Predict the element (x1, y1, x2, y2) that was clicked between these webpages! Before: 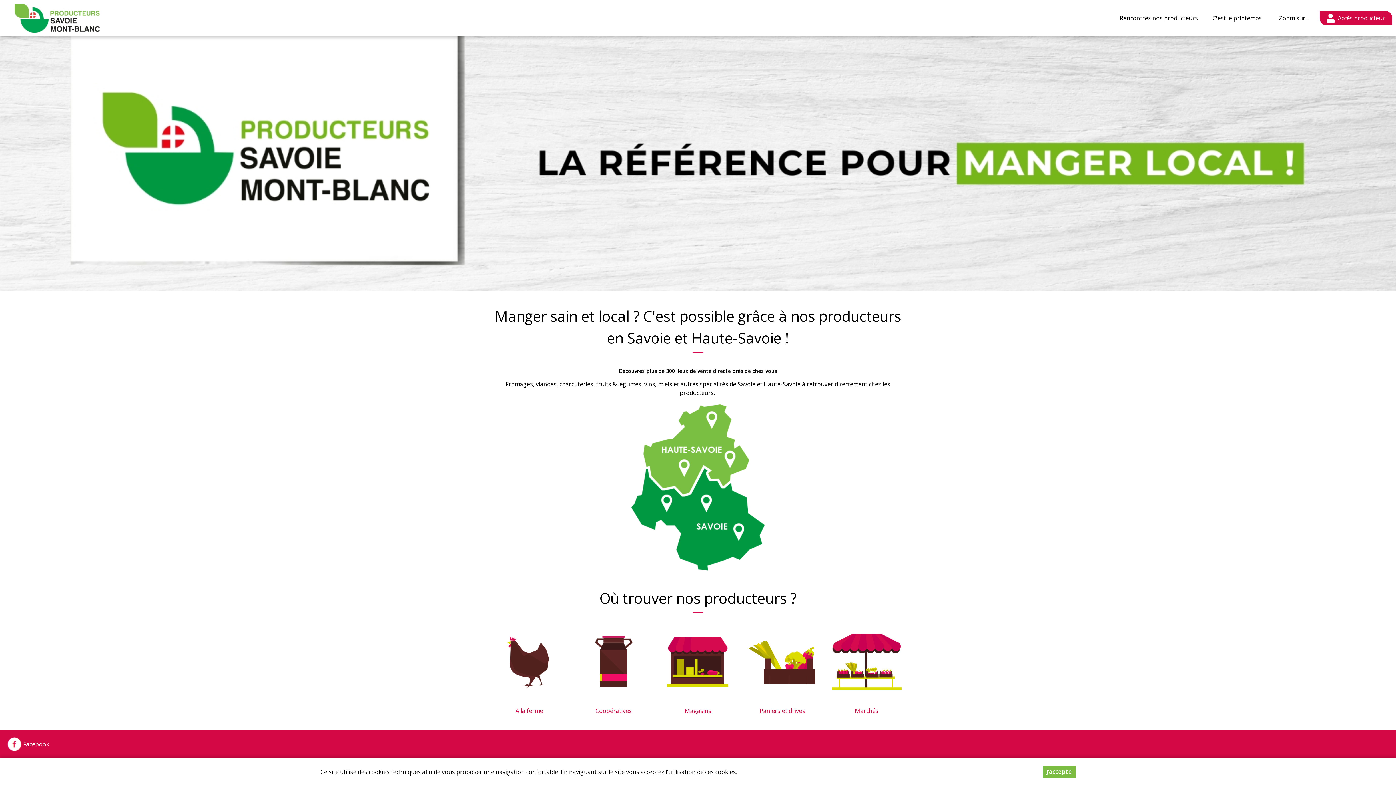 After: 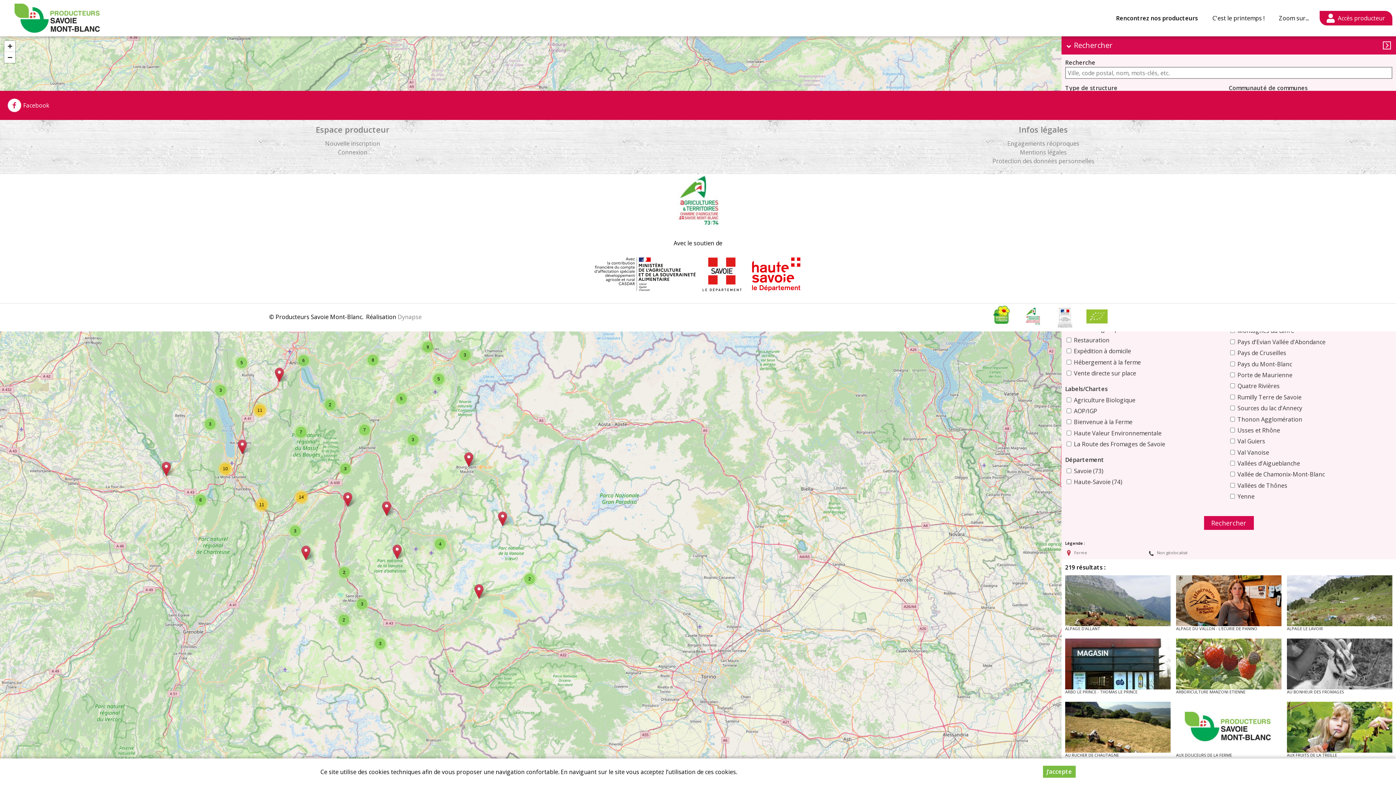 Action: bbox: (494, 691, 564, 699)